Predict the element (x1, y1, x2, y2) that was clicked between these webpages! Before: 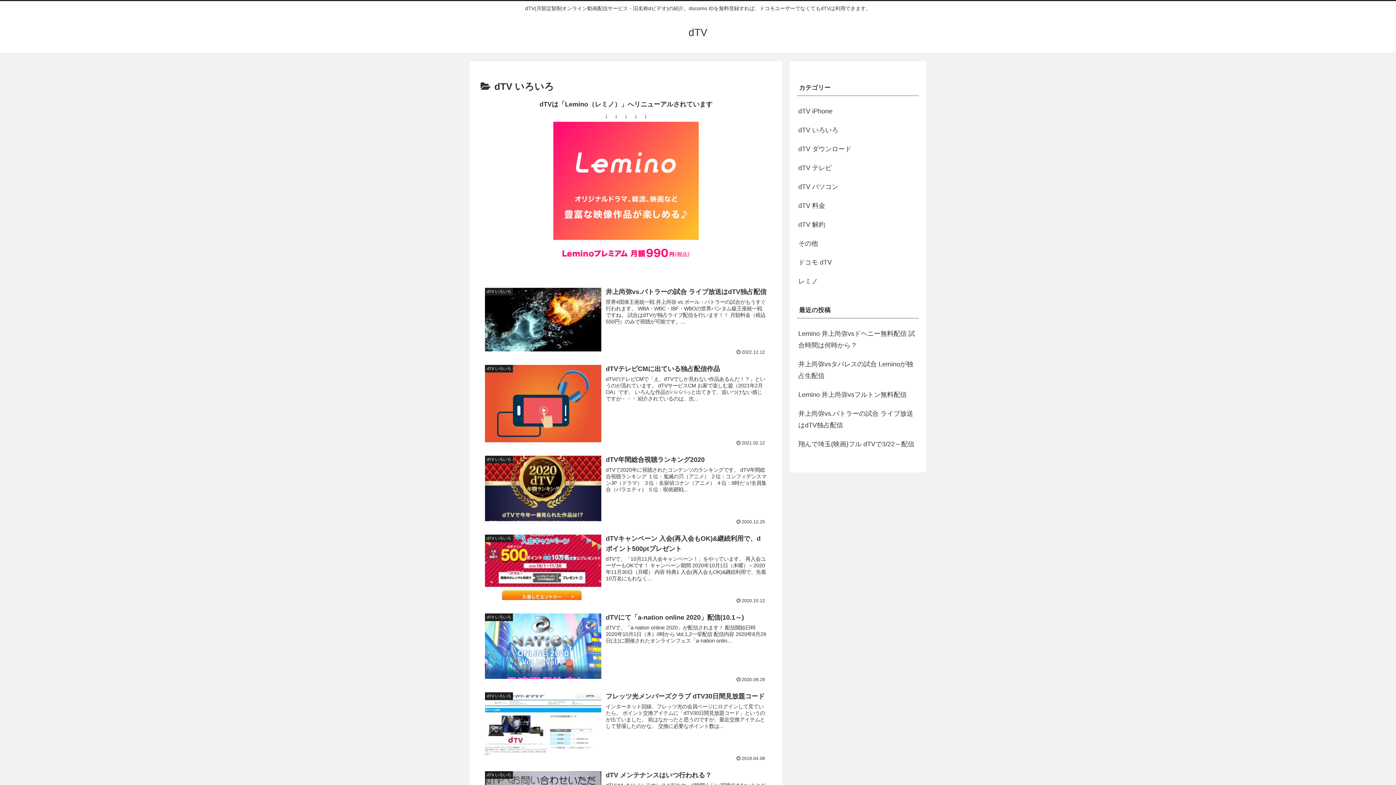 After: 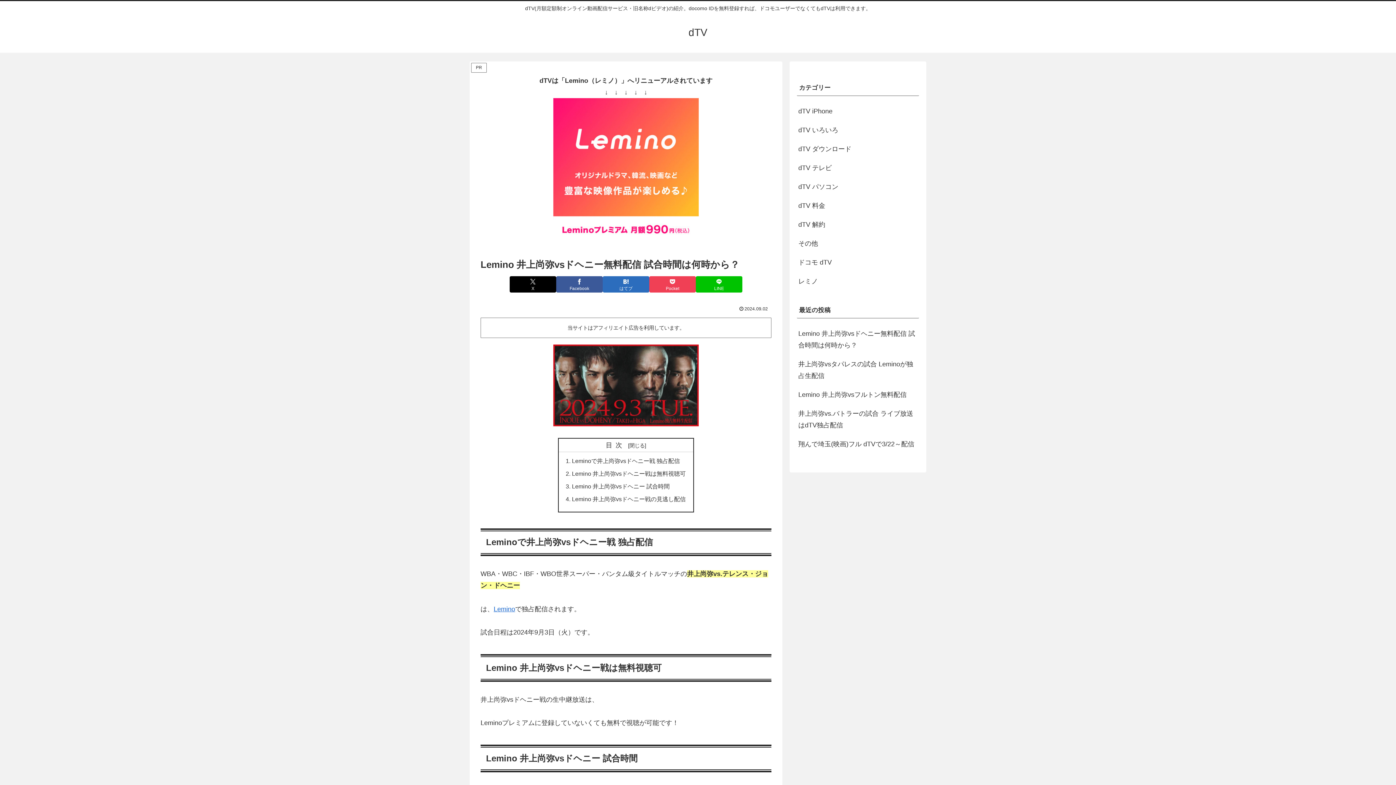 Action: label: Lemino 井上尚弥vsドヘニー無料配信 試合時間は何時から？ bbox: (797, 324, 919, 354)